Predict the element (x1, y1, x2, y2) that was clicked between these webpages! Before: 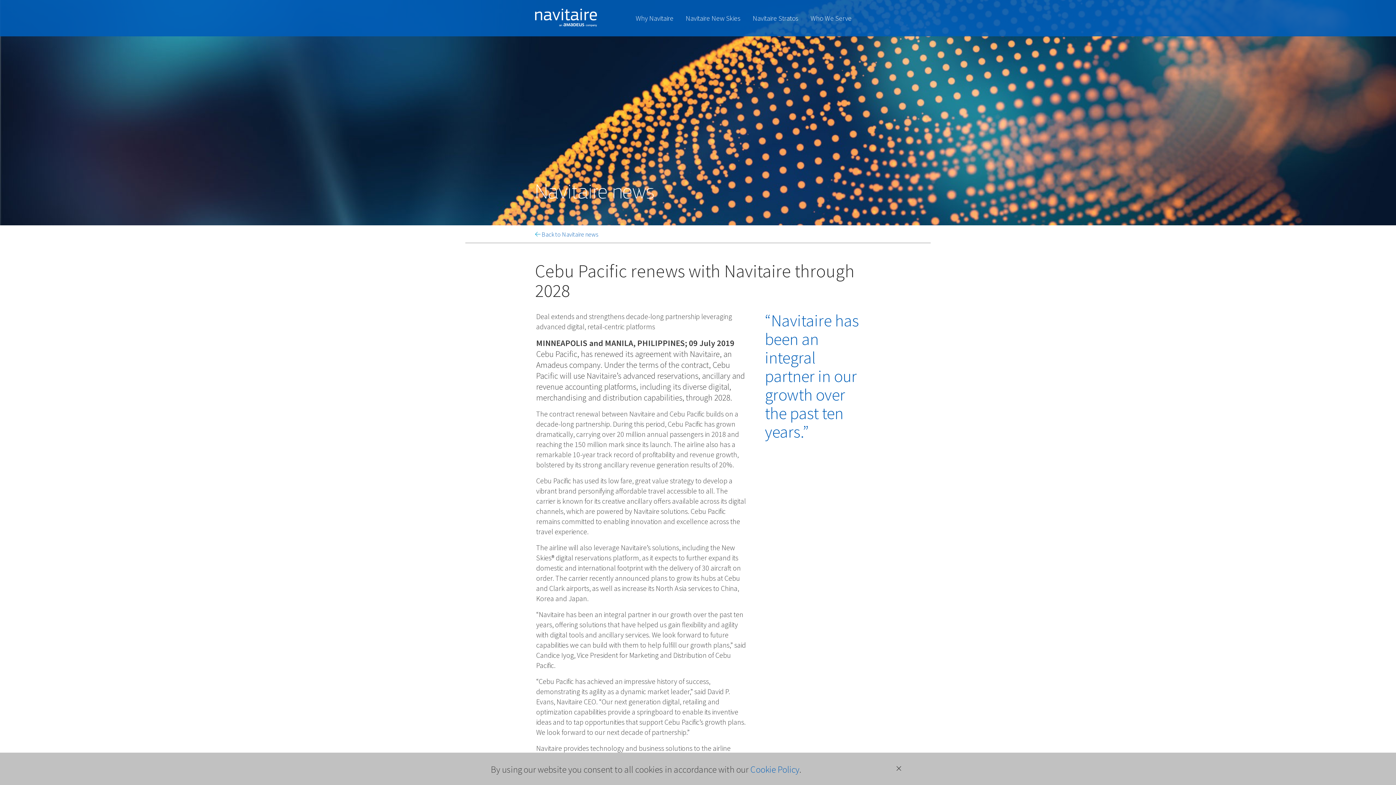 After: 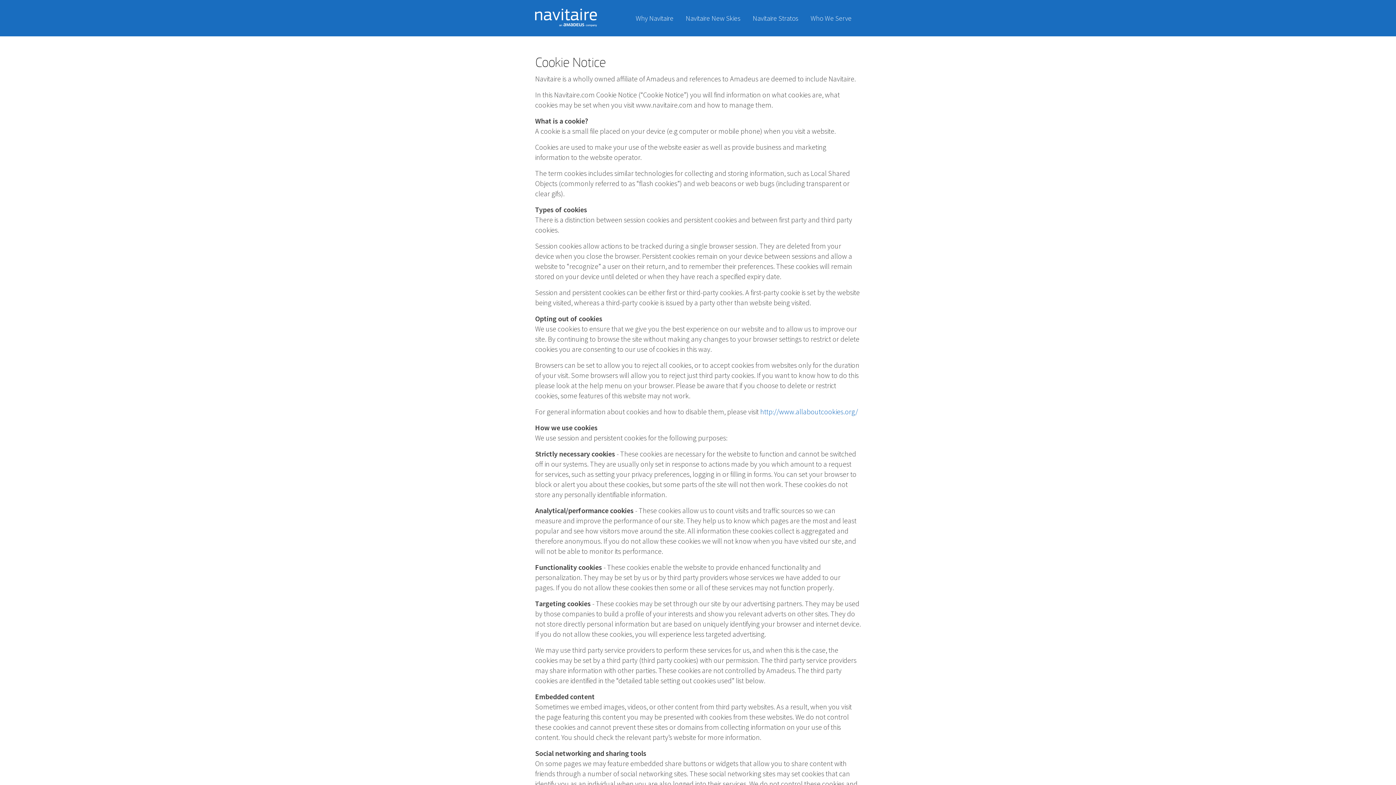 Action: label: Cookie Policy bbox: (750, 764, 799, 775)